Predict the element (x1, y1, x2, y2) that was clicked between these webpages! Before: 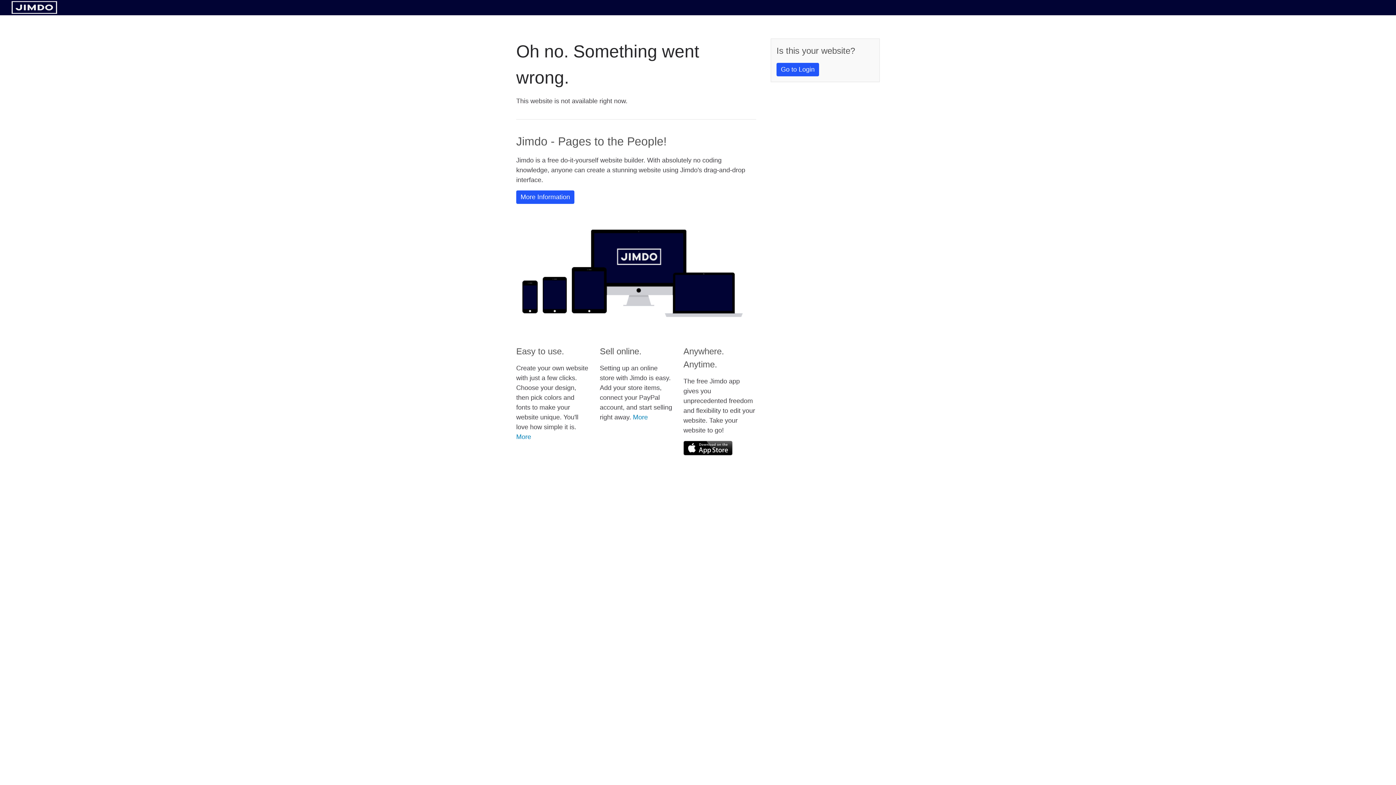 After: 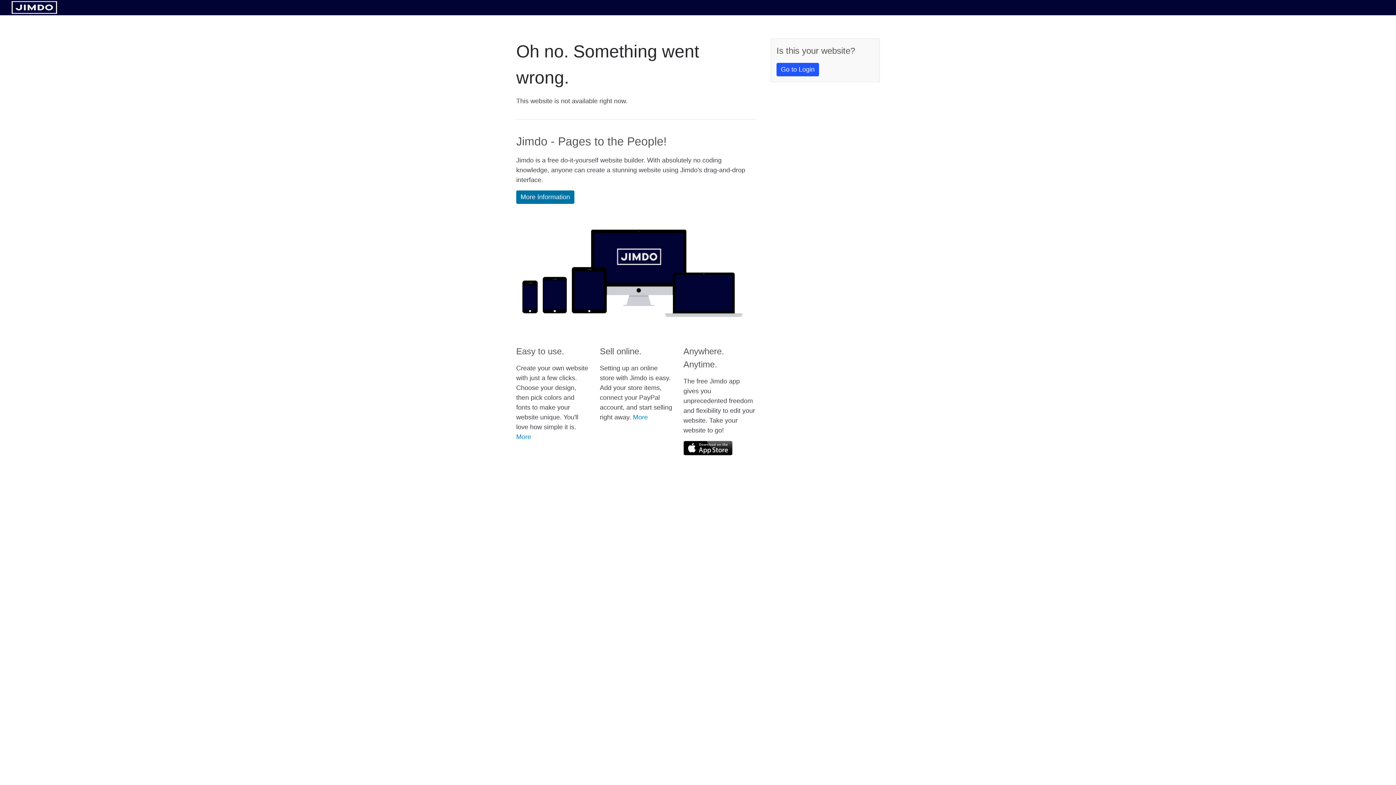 Action: bbox: (516, 190, 574, 204) label: More Information